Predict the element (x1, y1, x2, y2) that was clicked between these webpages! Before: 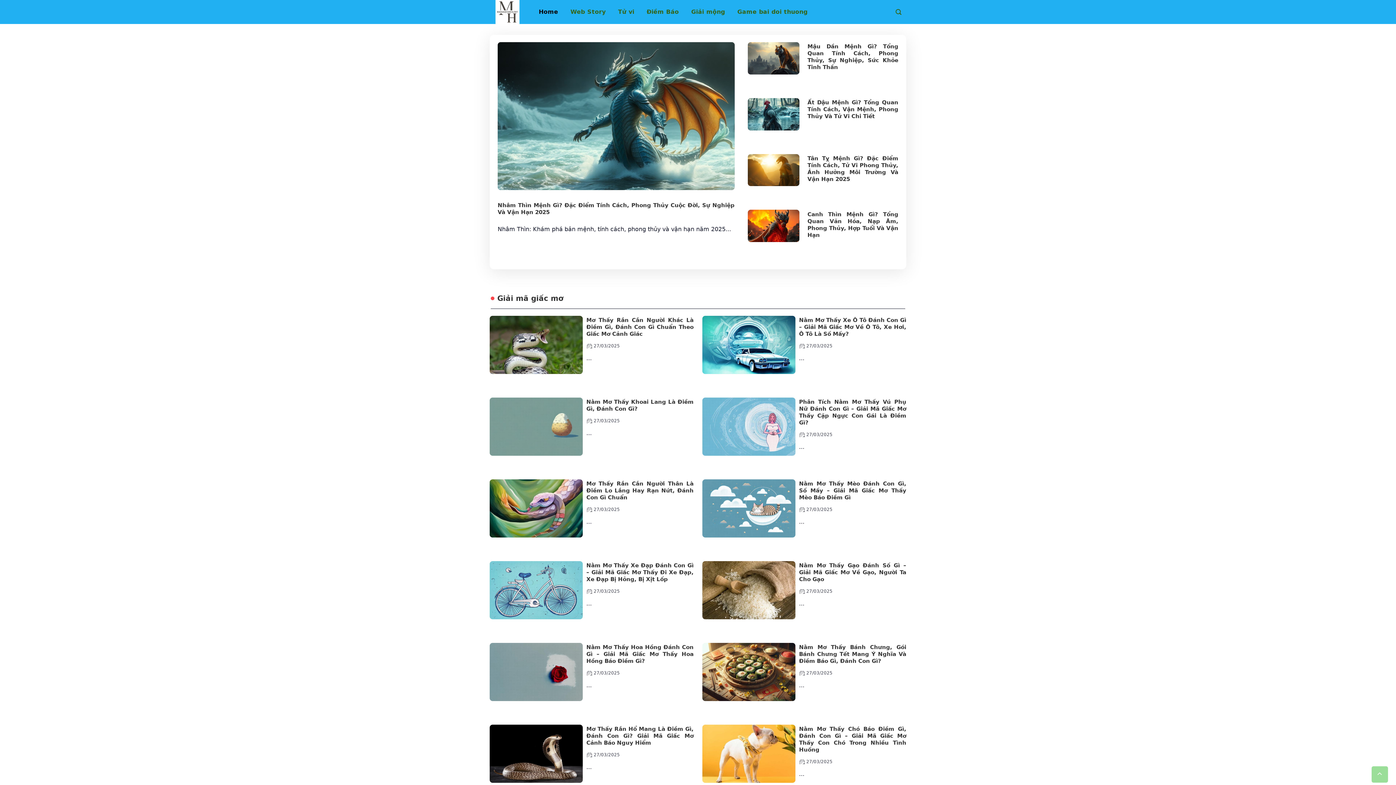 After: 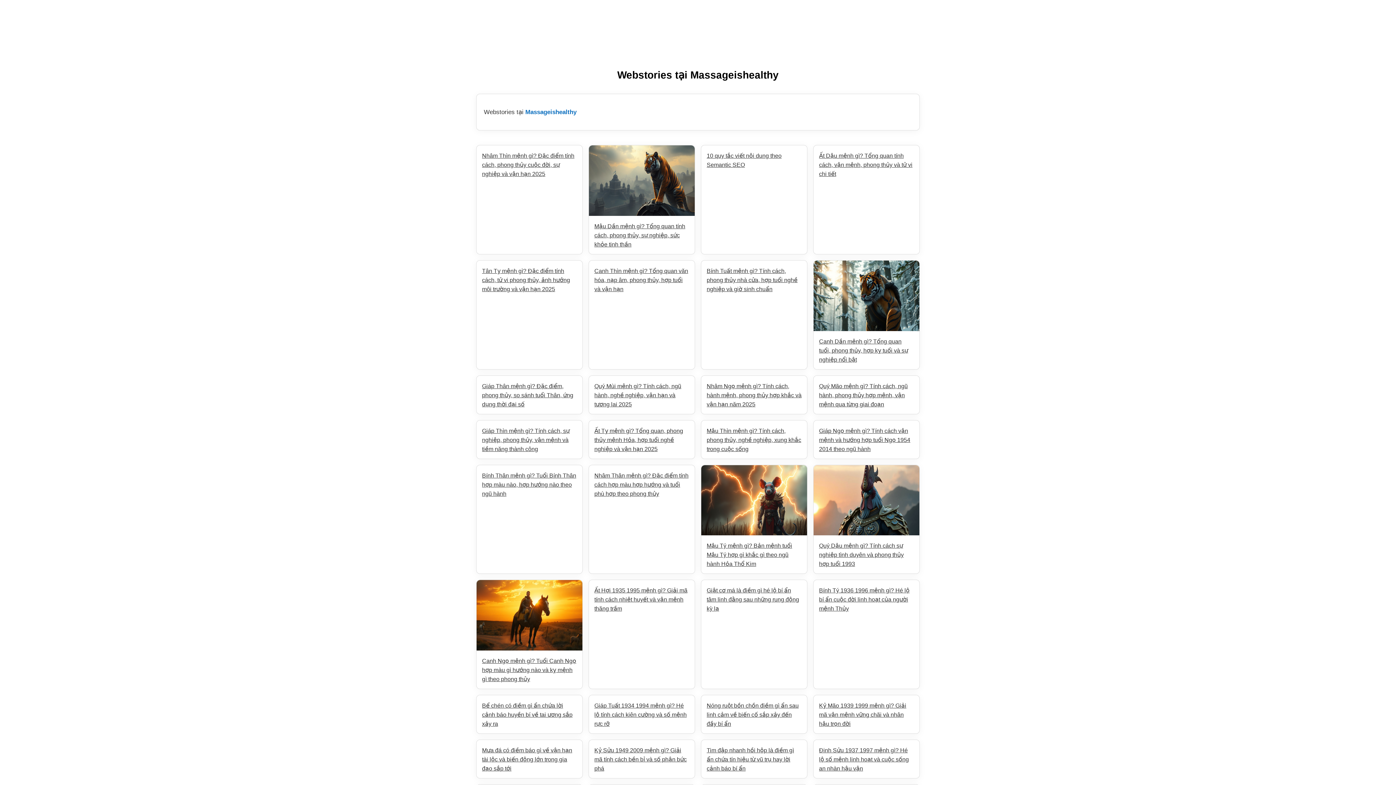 Action: bbox: (567, 5, 609, 18) label: Web Story